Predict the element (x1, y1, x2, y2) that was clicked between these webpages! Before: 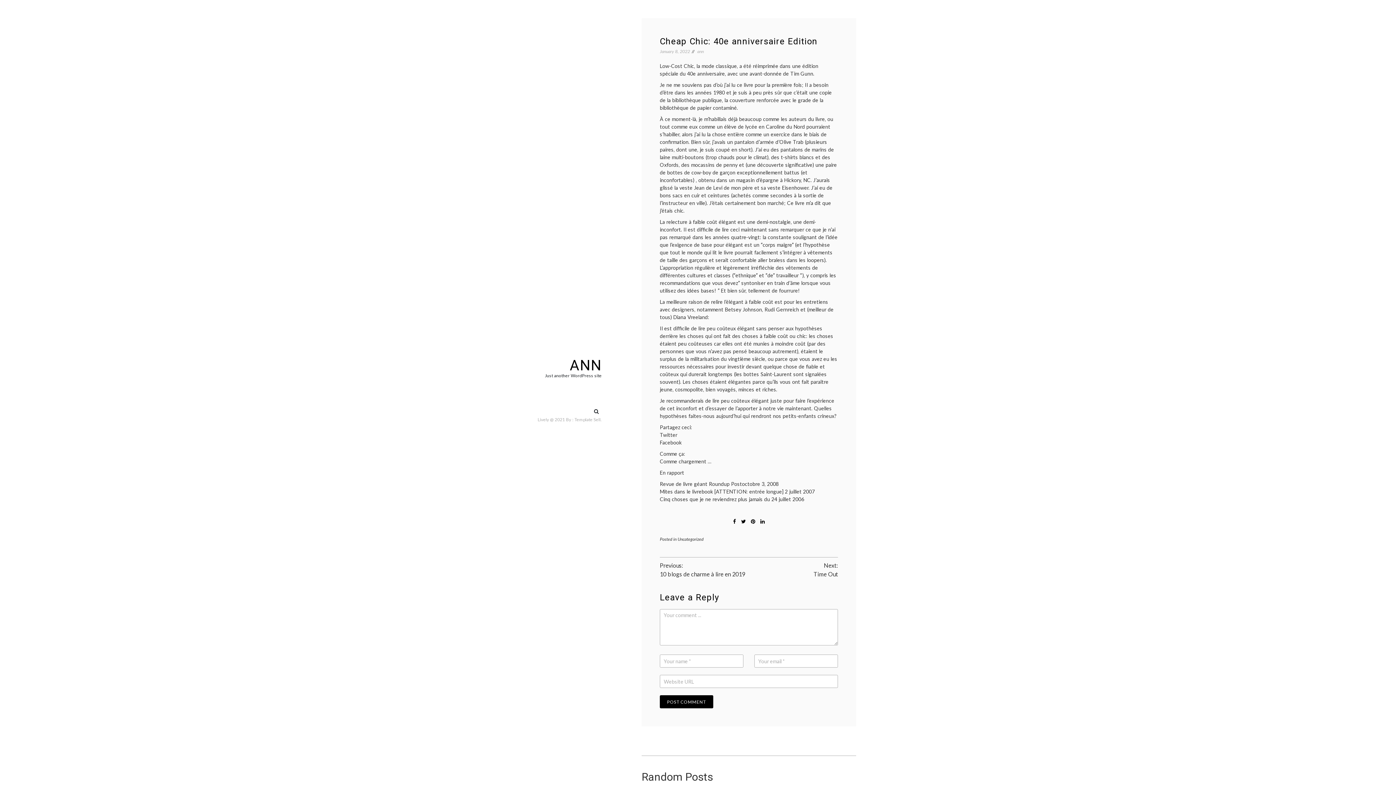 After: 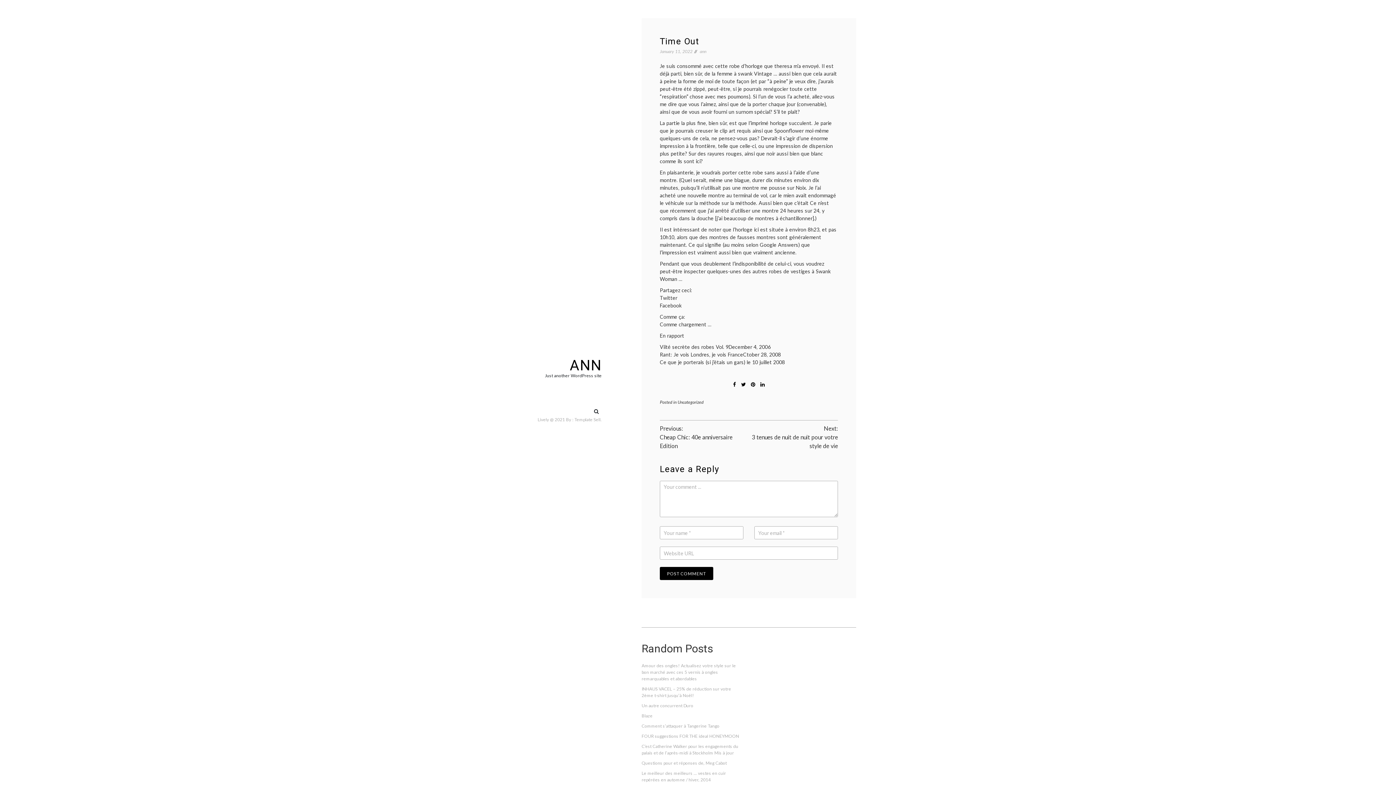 Action: bbox: (749, 561, 838, 577) label: Next:
Time Out